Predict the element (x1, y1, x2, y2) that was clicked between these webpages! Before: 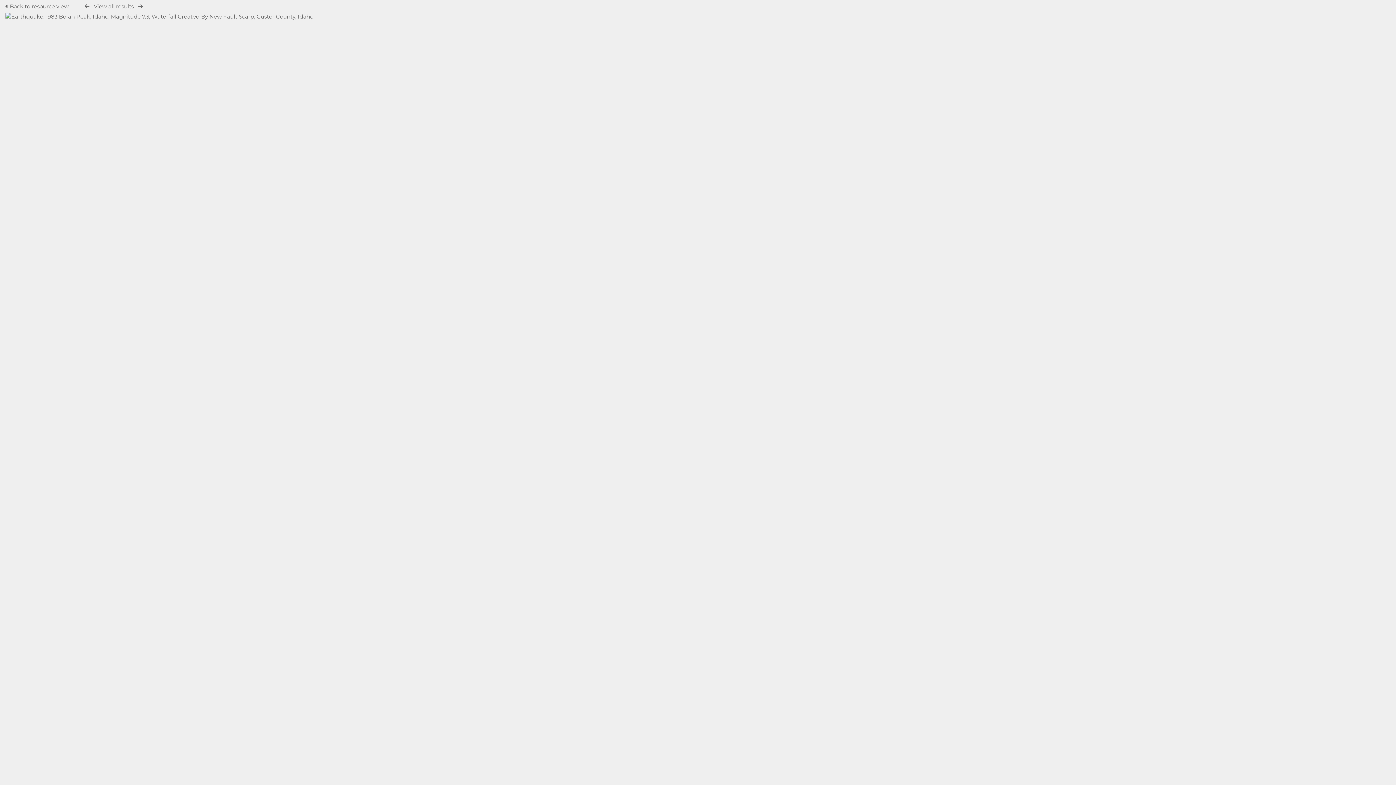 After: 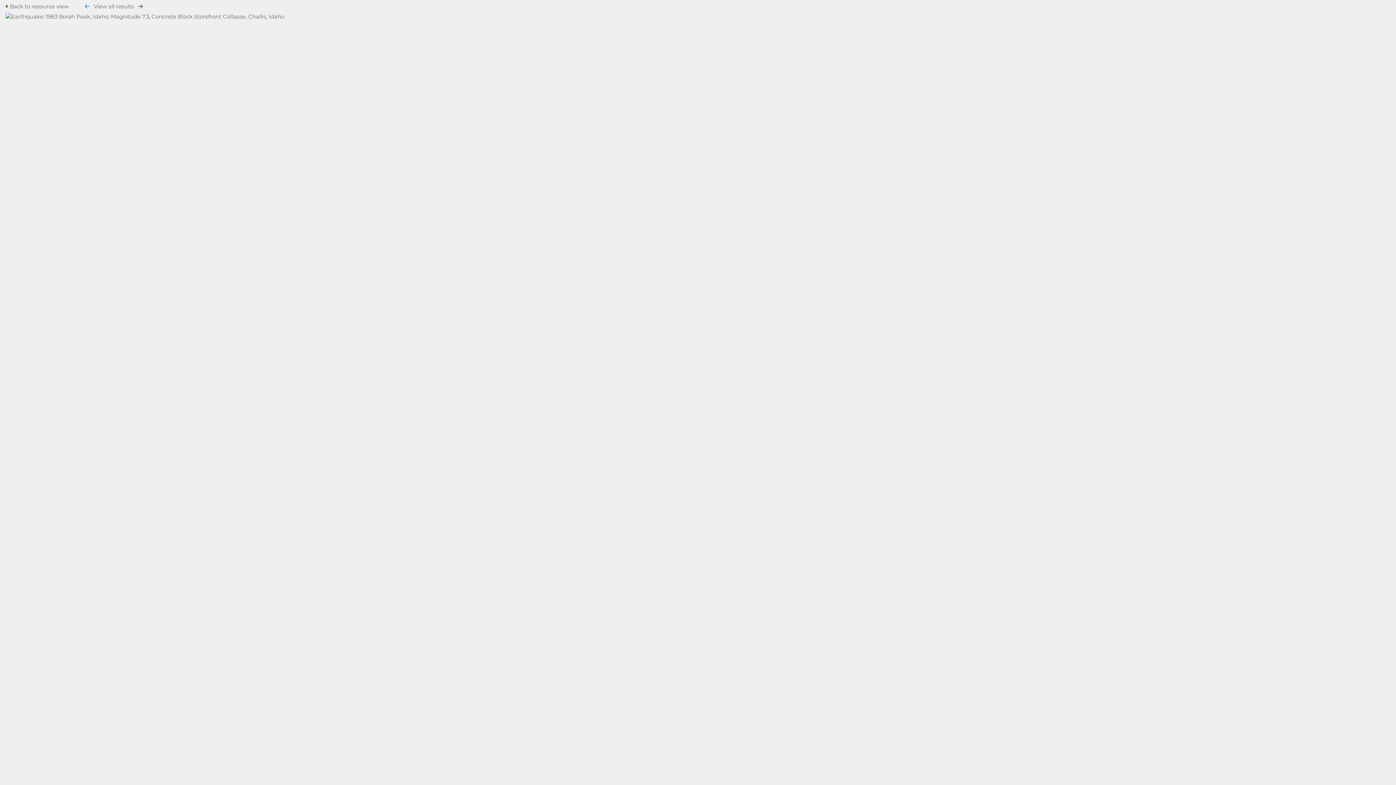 Action: bbox: (84, 3, 89, 9)